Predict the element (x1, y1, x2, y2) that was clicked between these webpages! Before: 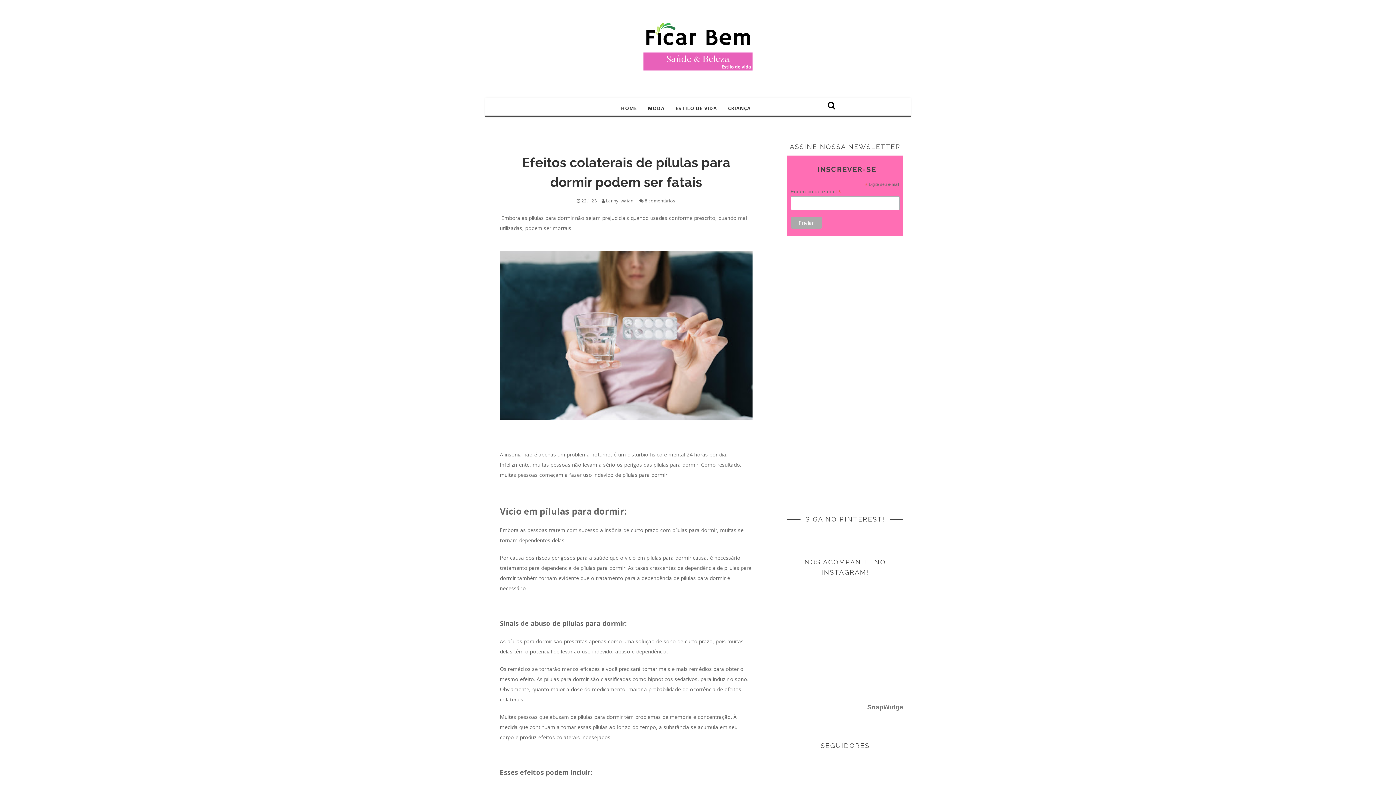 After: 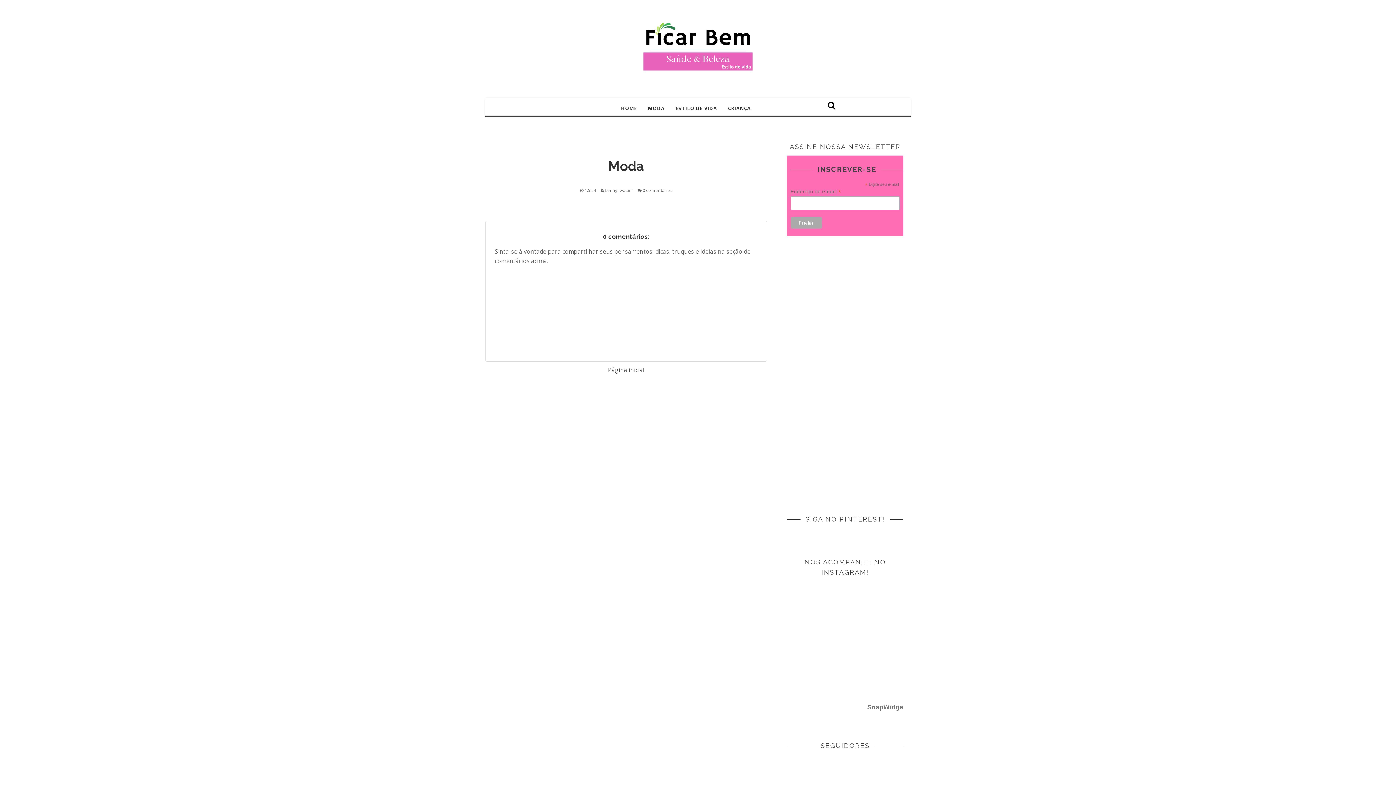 Action: bbox: (642, 98, 670, 118) label: MODA